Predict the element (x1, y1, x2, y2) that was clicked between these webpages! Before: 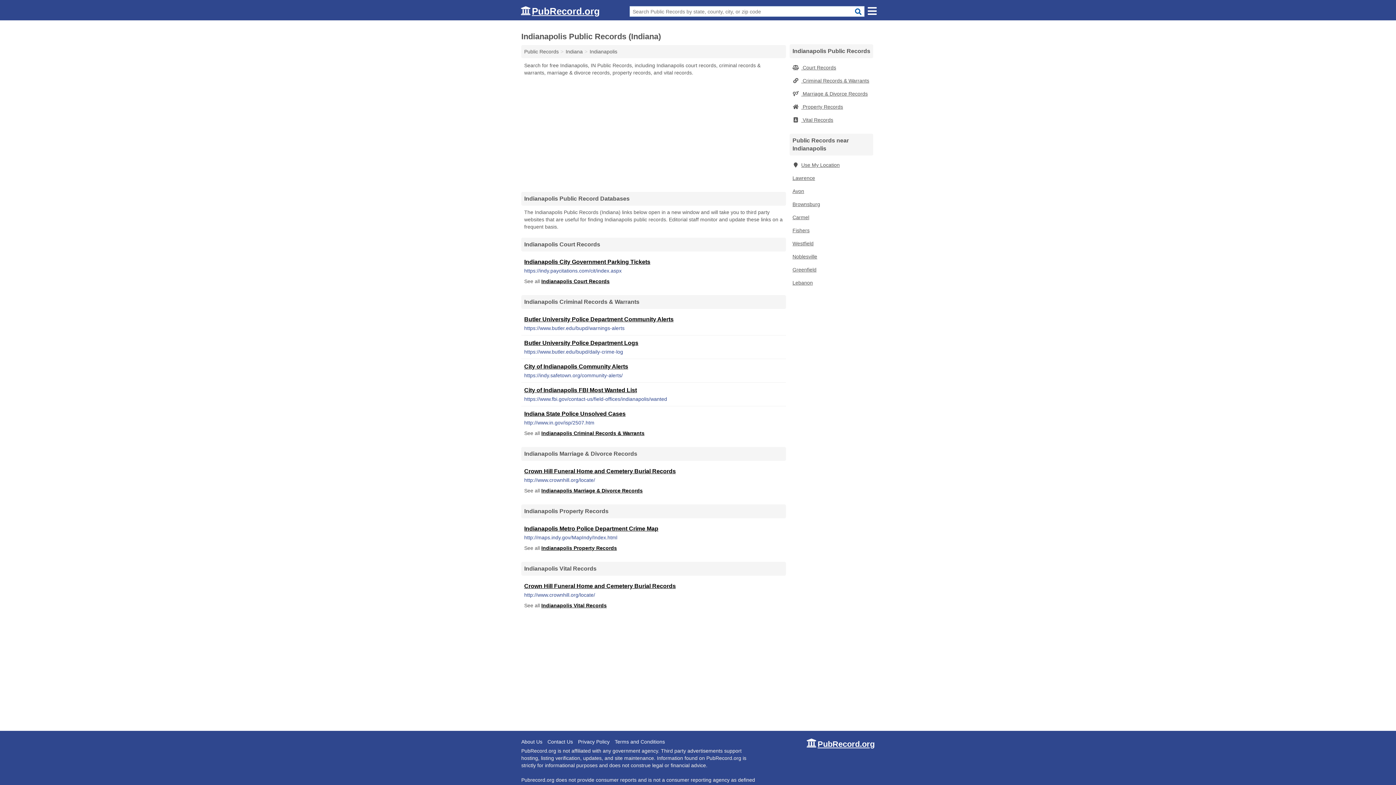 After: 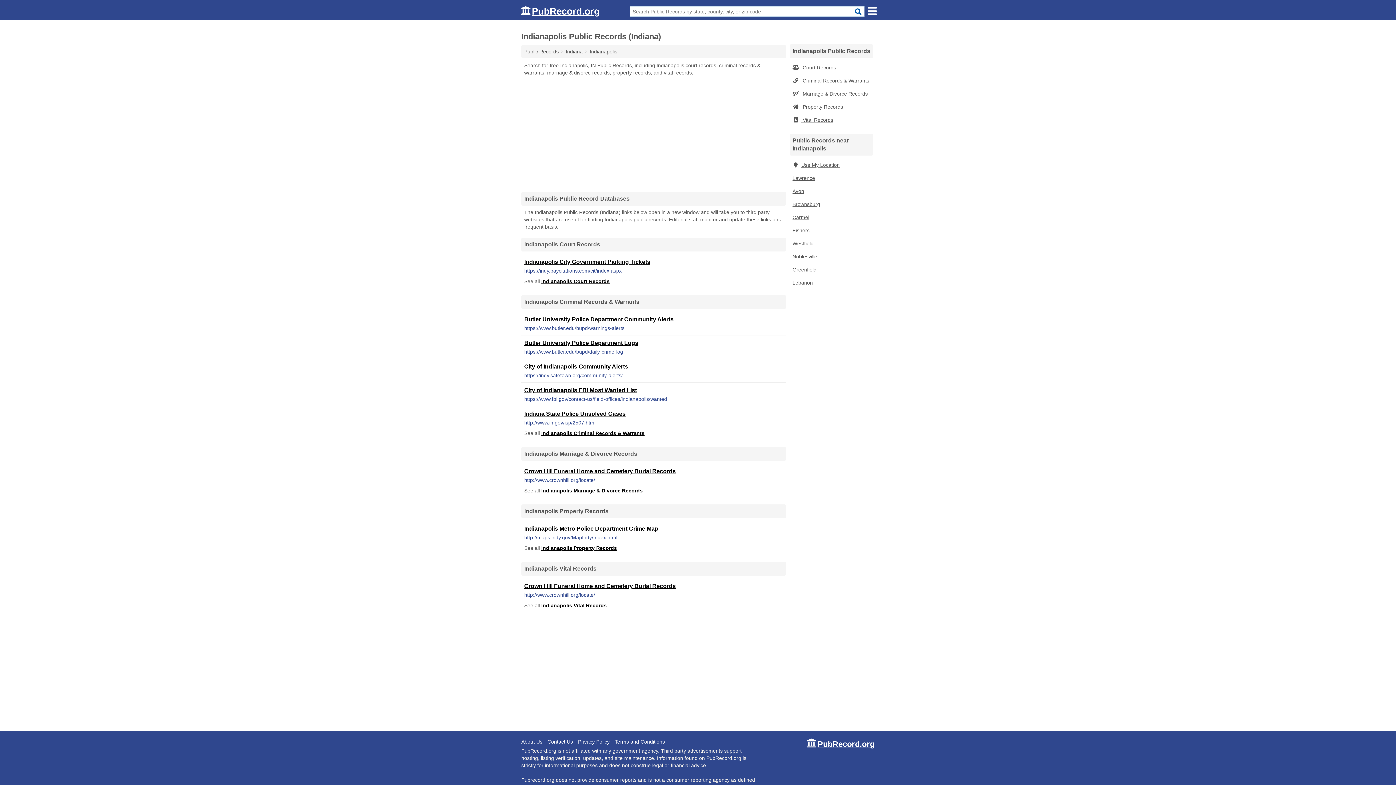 Action: label: Crown Hill Funeral Home and Cemetery Burial Records bbox: (524, 583, 676, 589)